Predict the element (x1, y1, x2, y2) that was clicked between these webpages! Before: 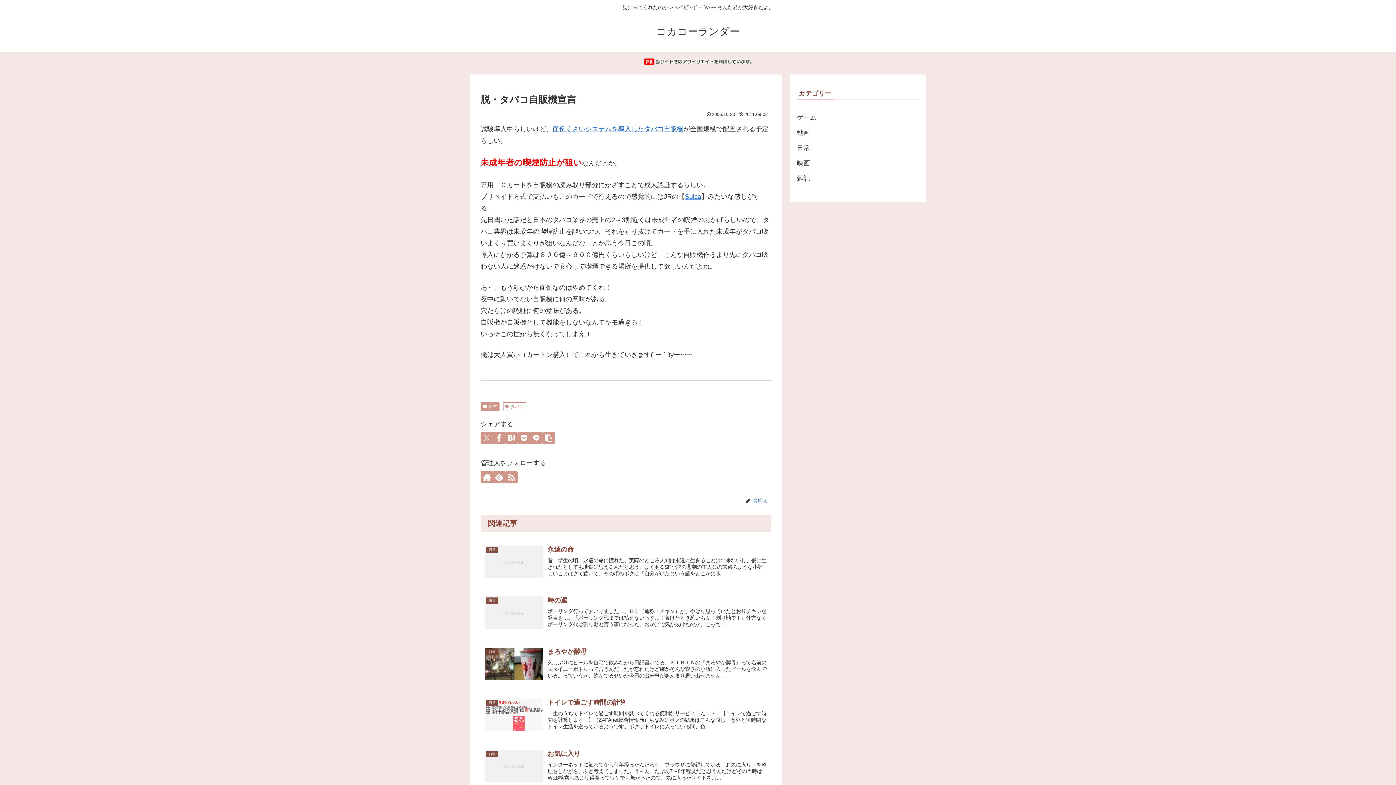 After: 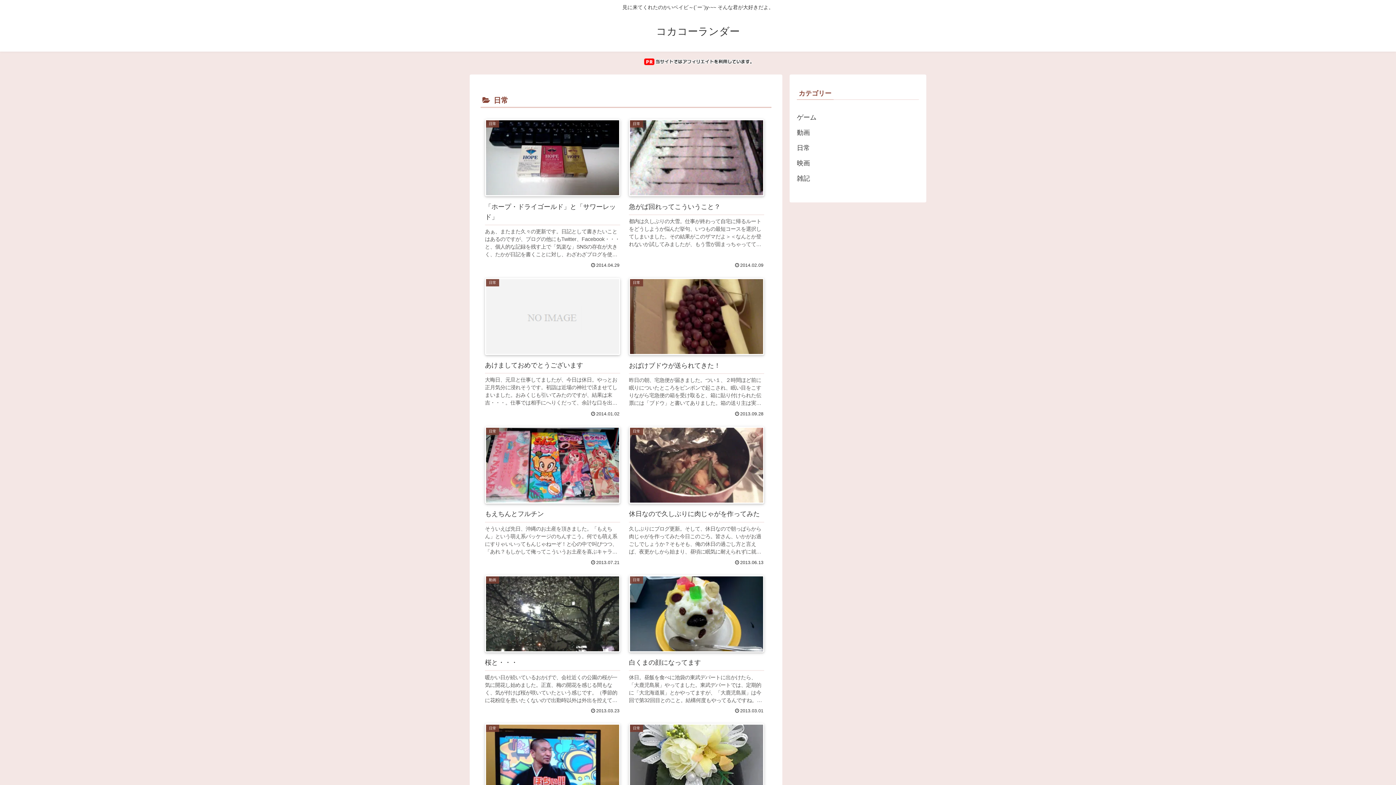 Action: bbox: (797, 140, 919, 155) label: 日常